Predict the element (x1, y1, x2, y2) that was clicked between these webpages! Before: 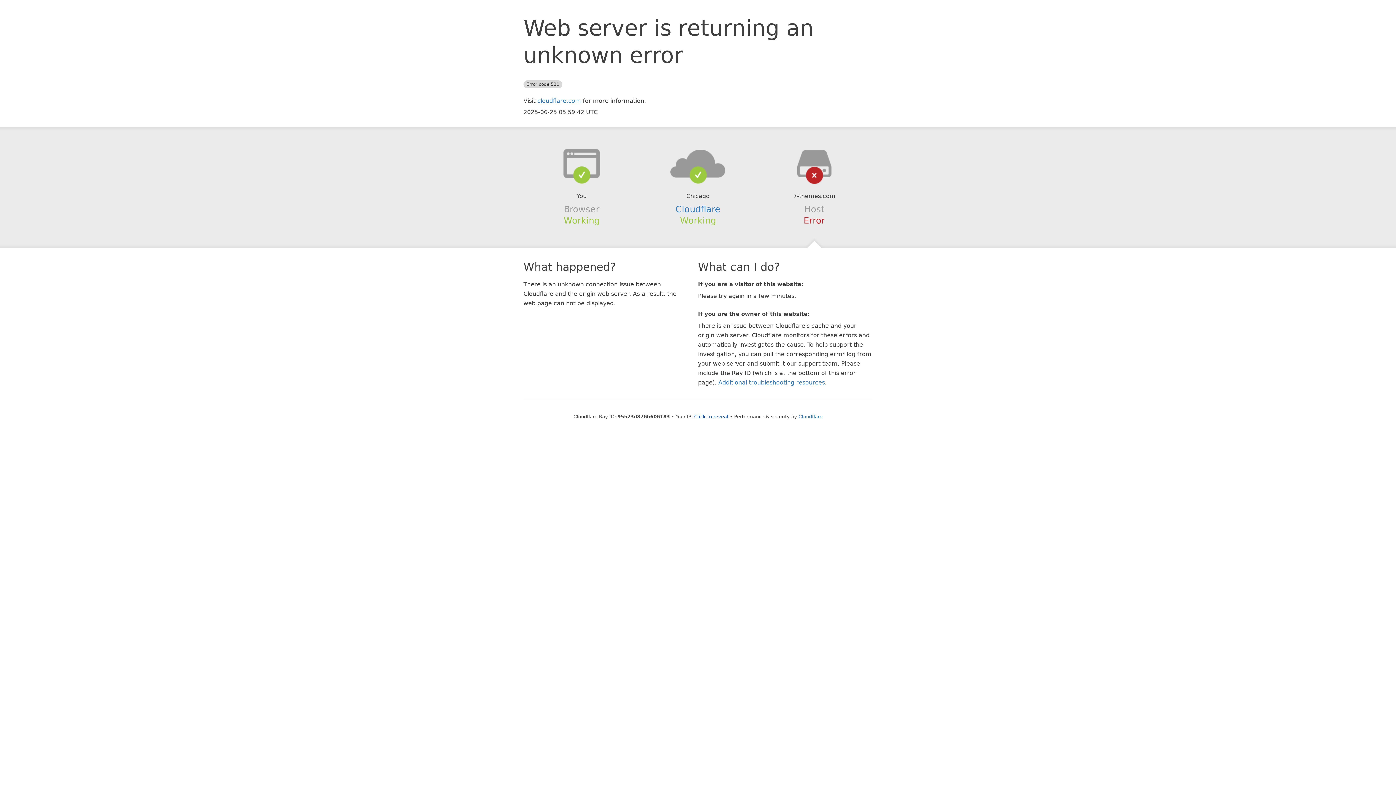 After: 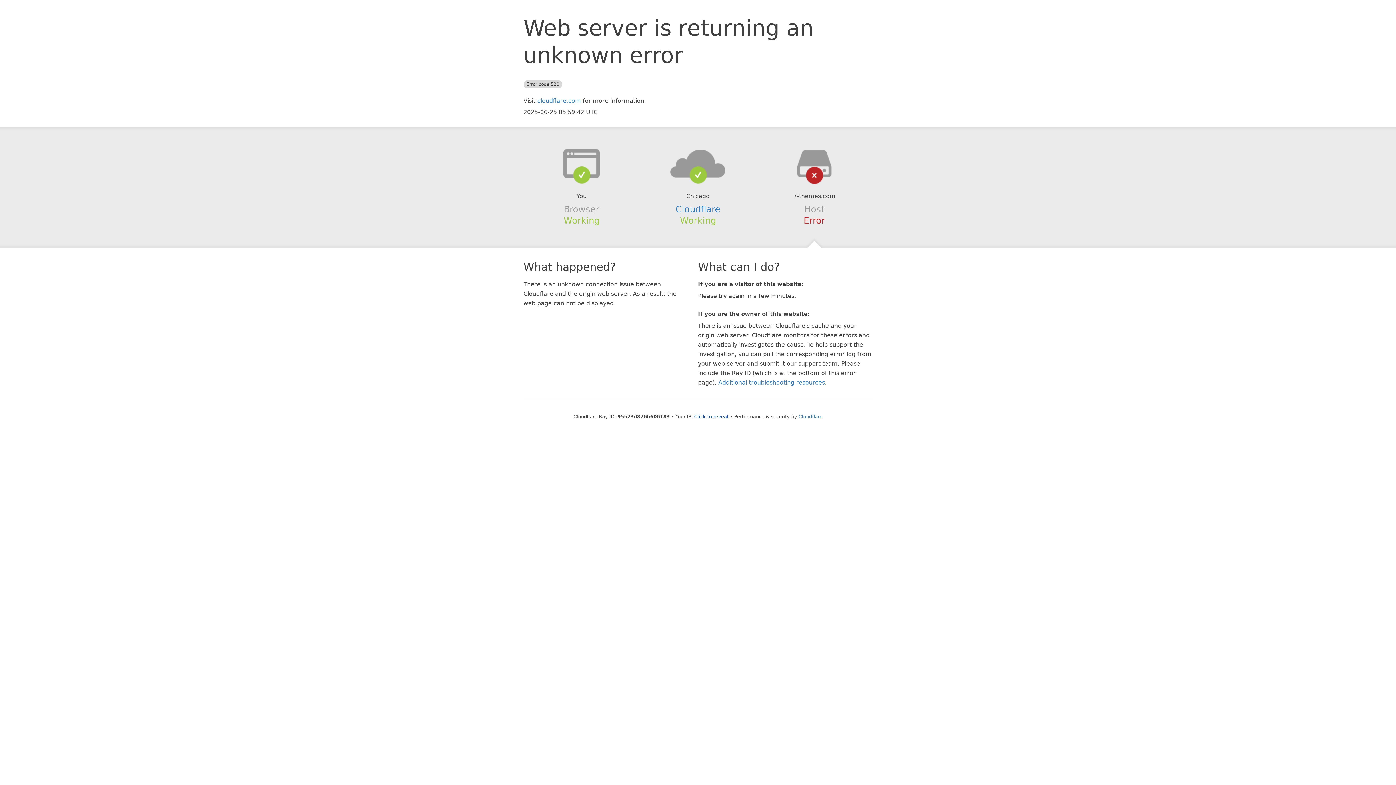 Action: bbox: (639, 148, 756, 178)